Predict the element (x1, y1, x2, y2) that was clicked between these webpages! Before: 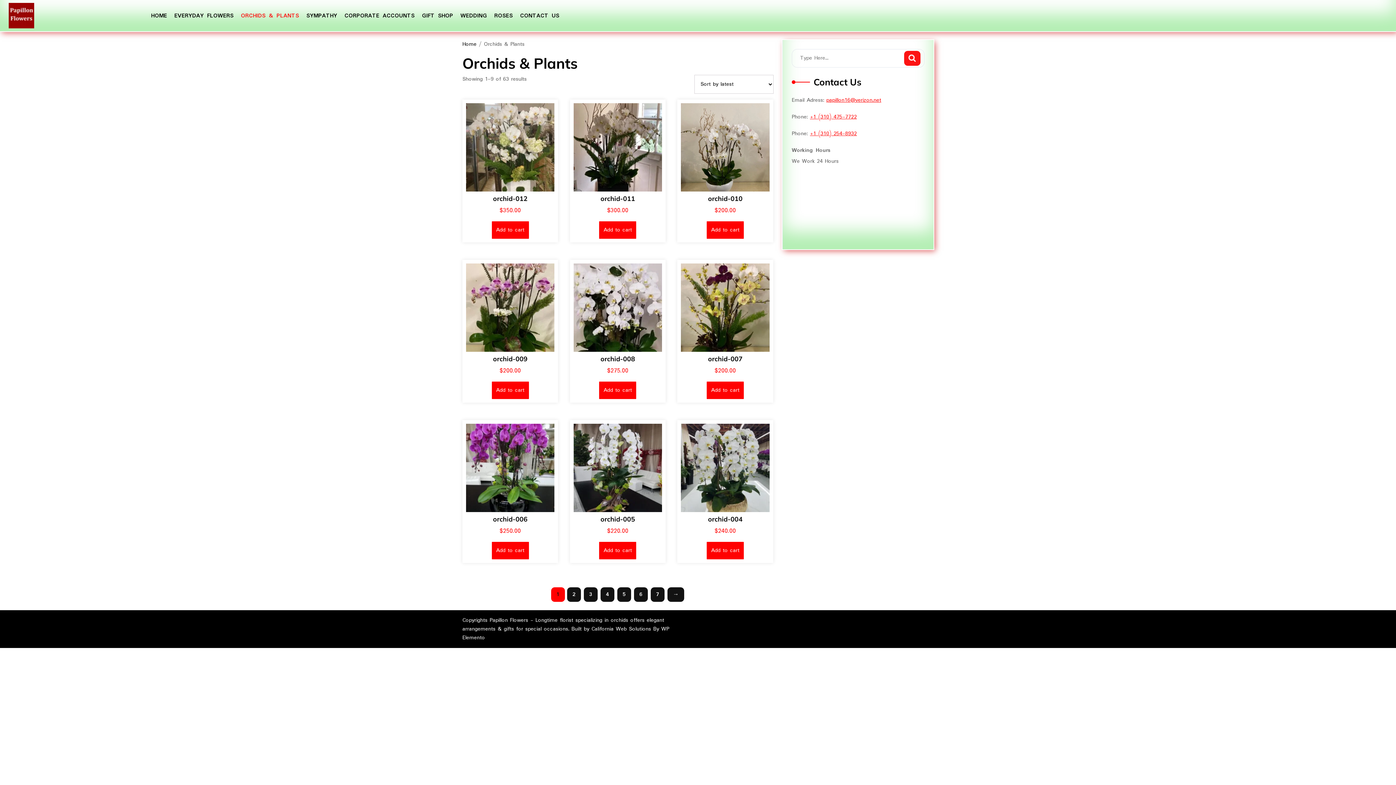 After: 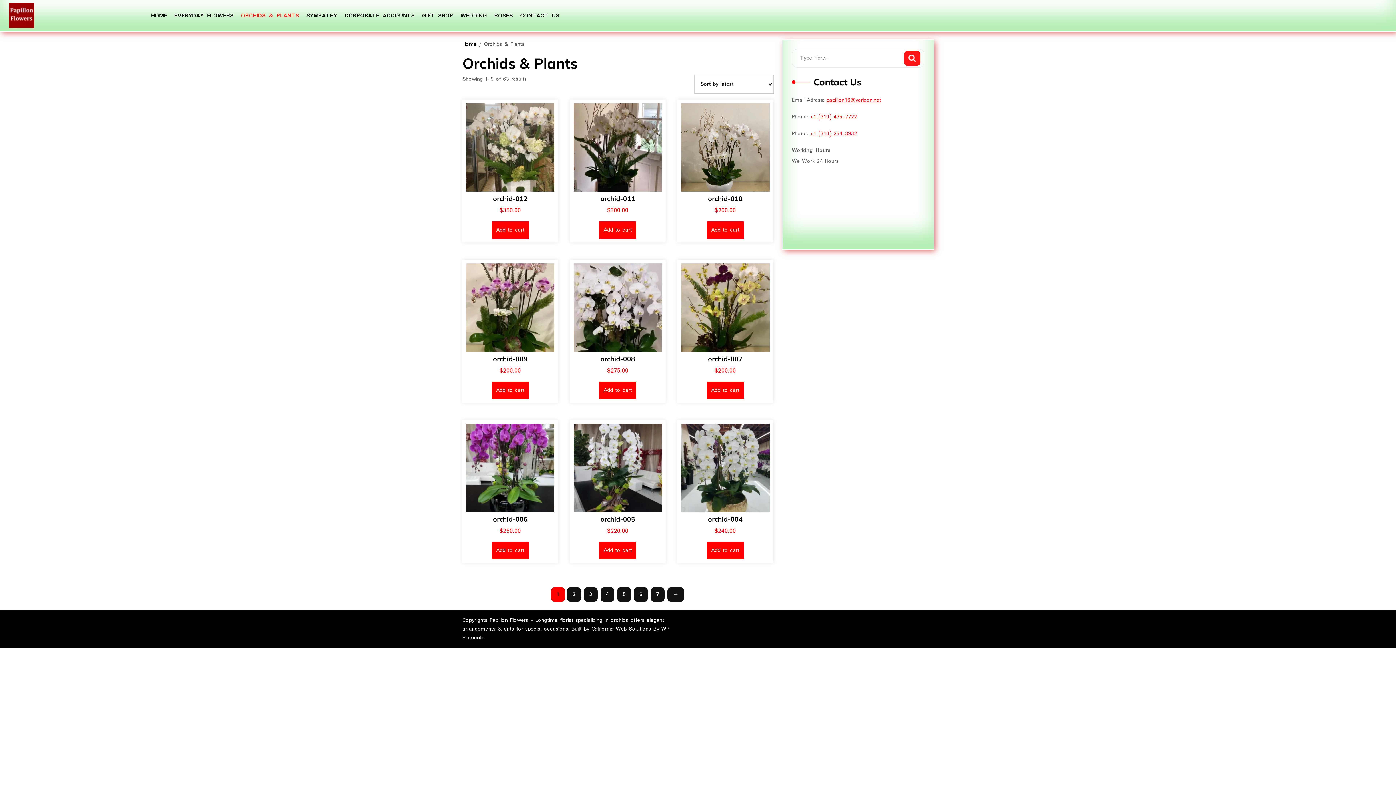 Action: label: ORCHIDS & PLANTS bbox: (237, 7, 302, 23)